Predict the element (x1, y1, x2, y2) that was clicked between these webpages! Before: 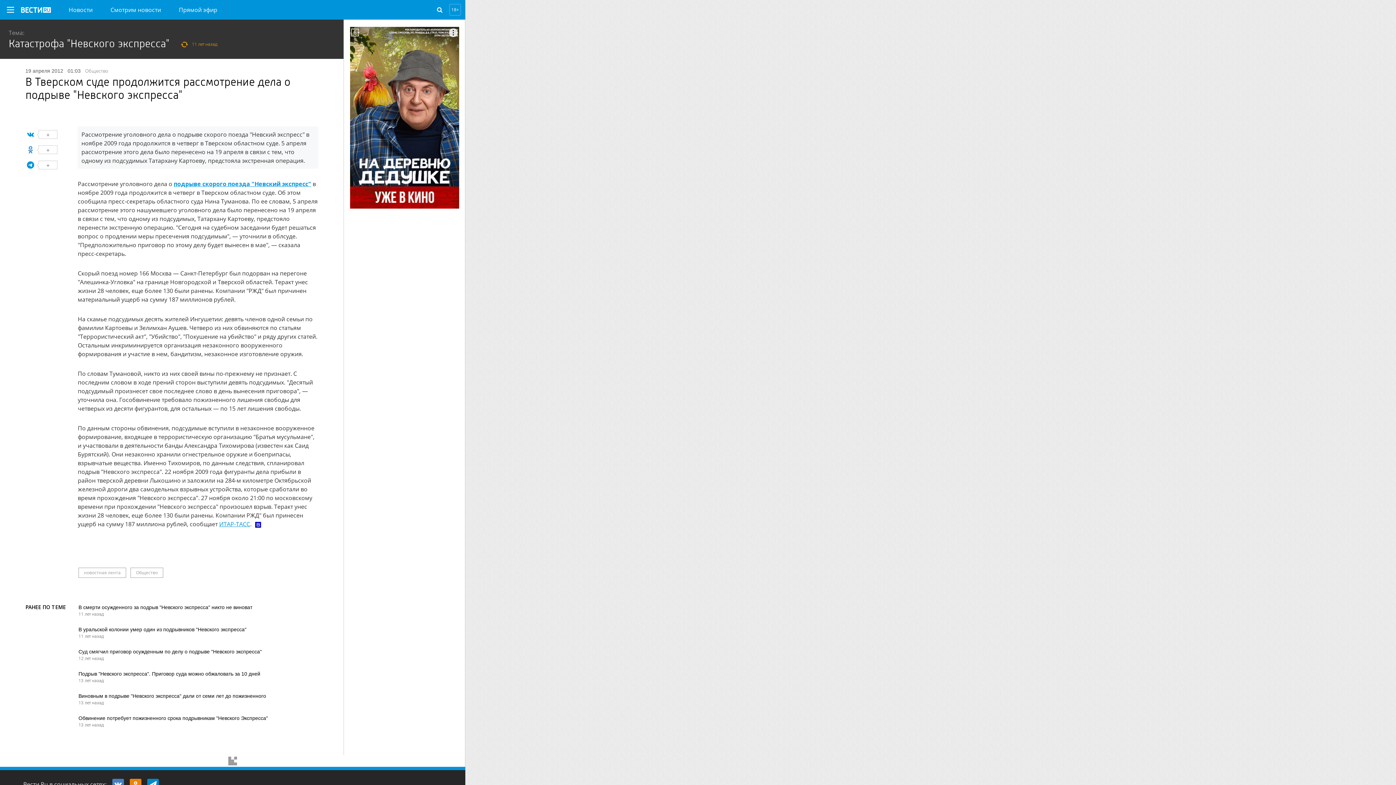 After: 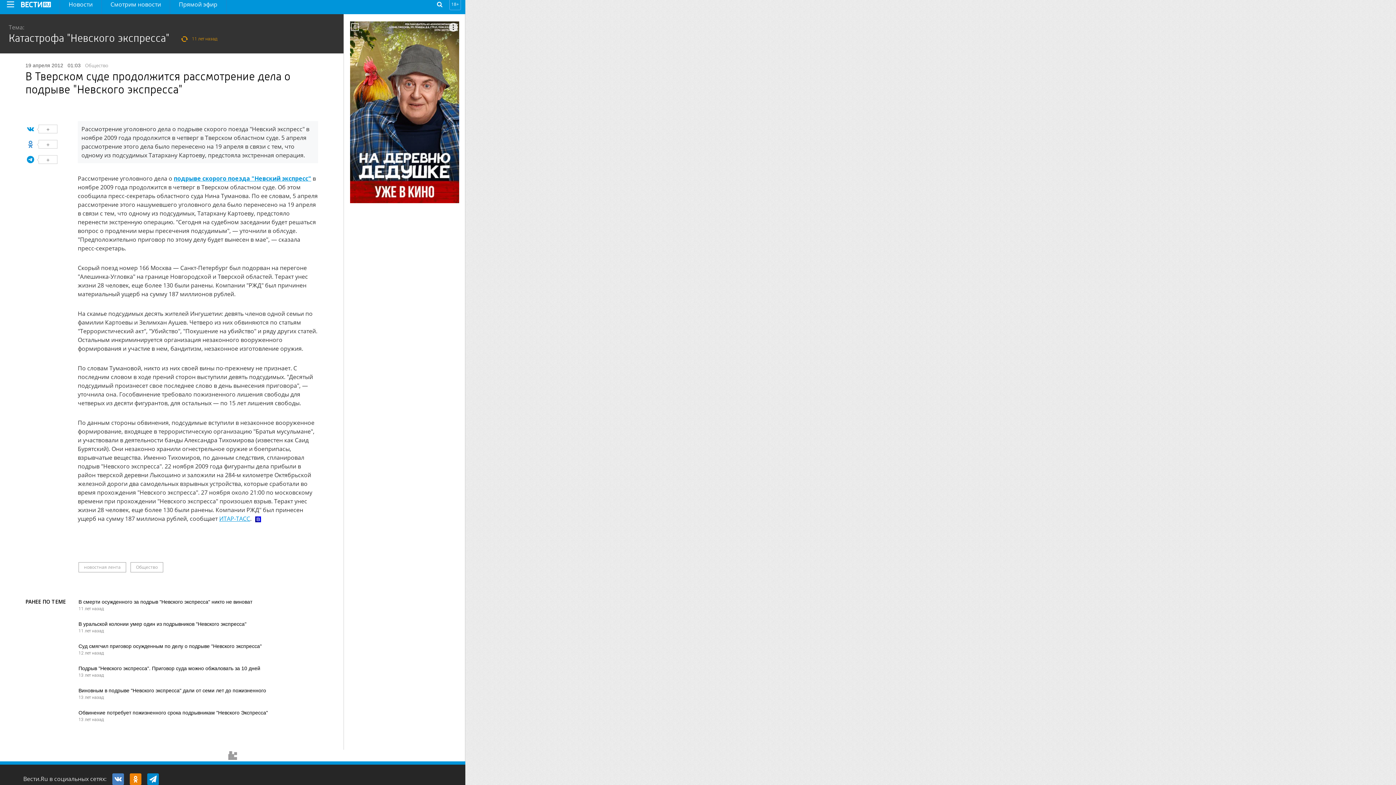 Action: bbox: (112, 779, 124, 790)